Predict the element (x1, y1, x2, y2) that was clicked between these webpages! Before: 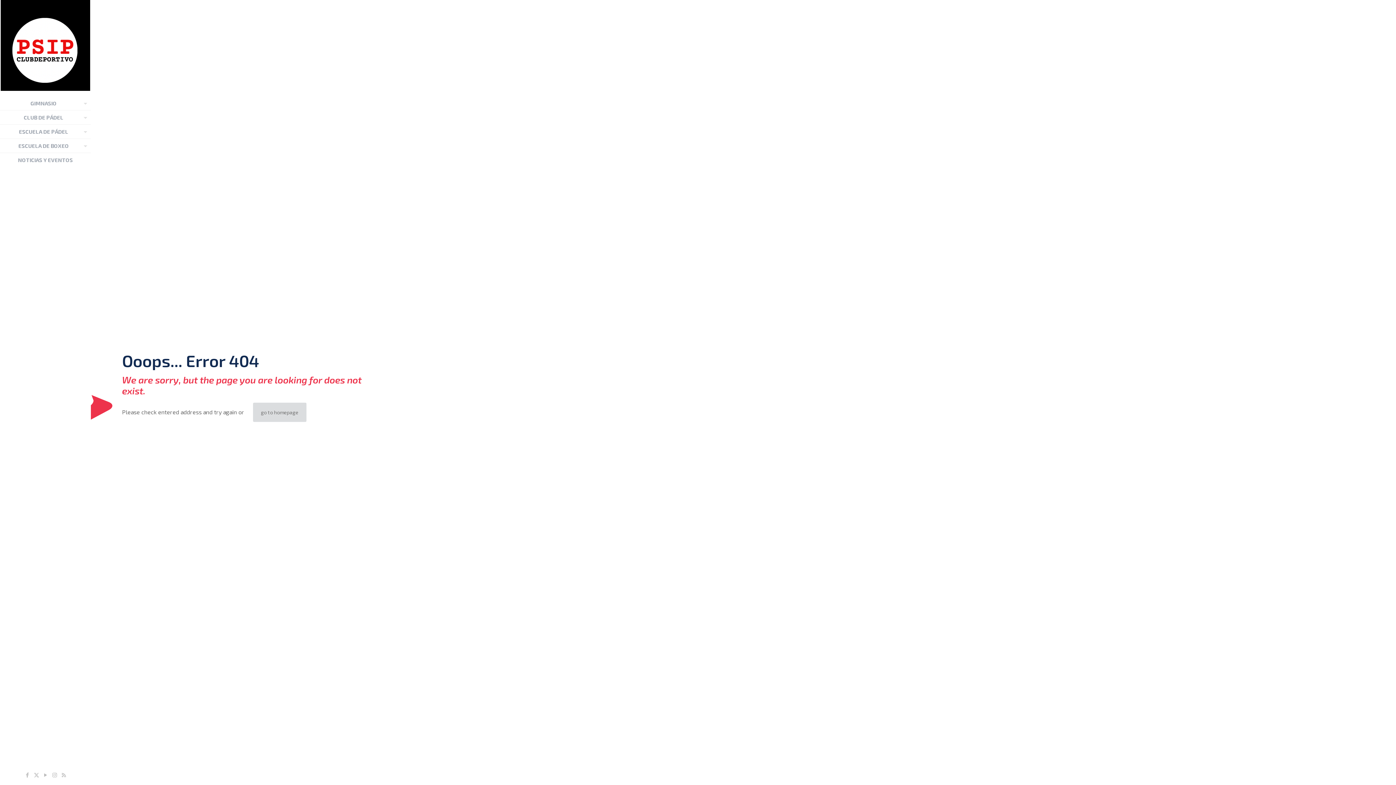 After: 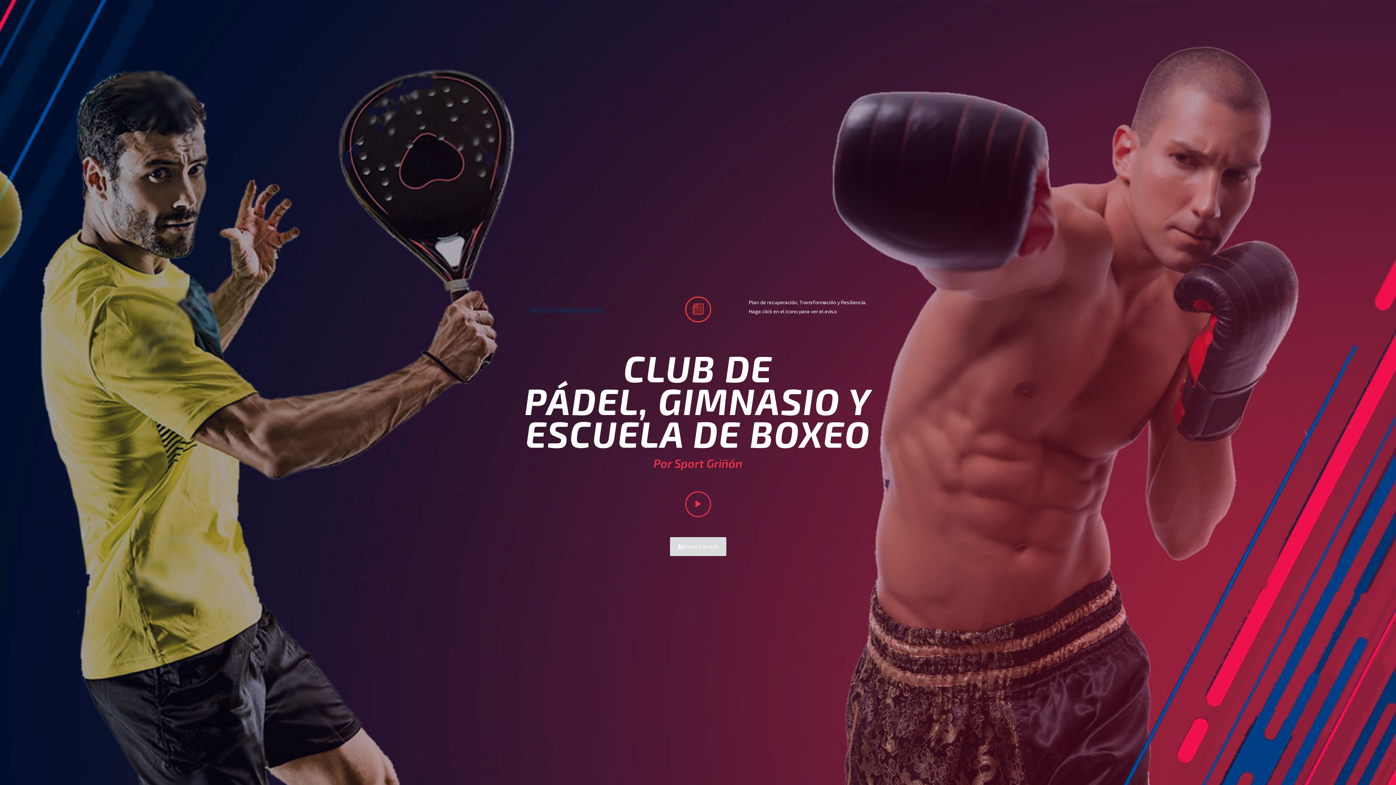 Action: bbox: (0, 0, 90, 90)